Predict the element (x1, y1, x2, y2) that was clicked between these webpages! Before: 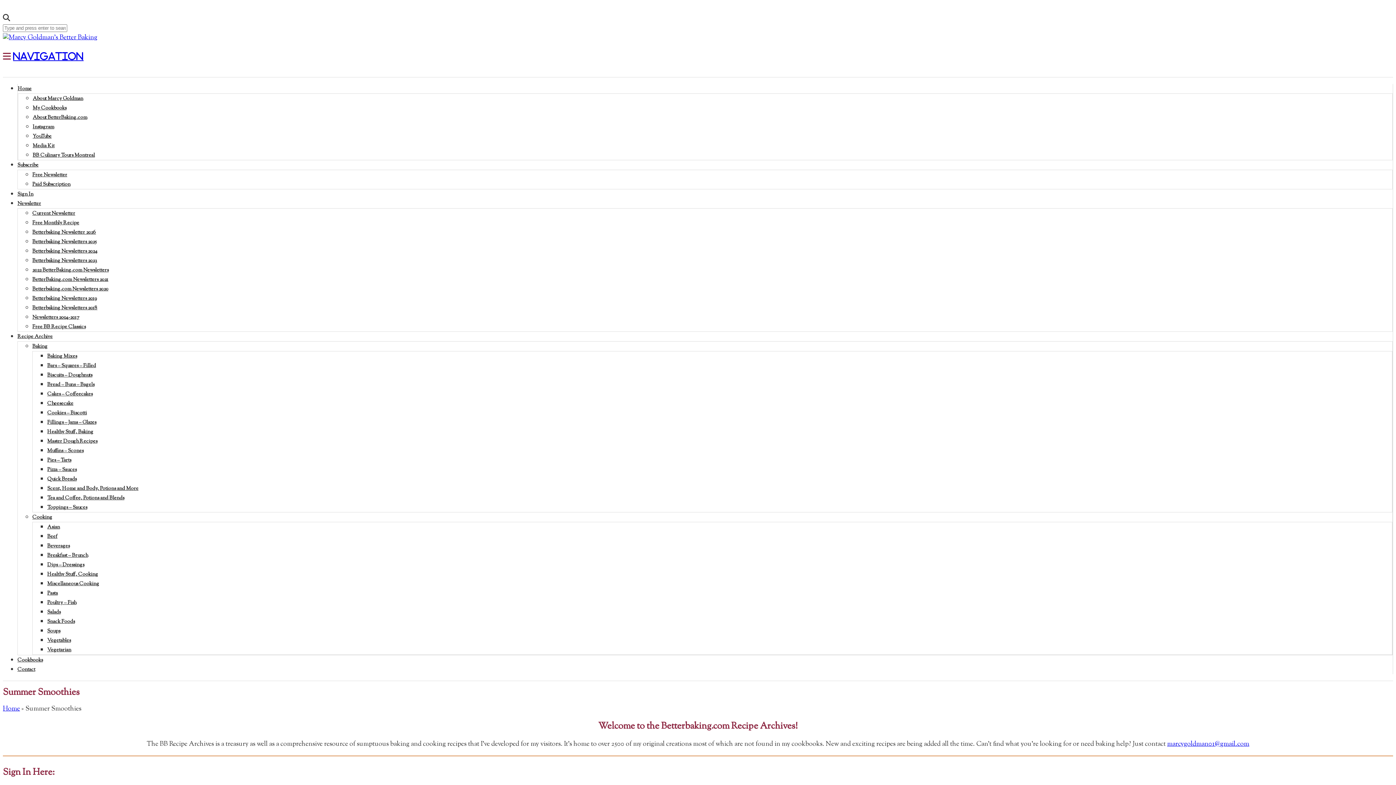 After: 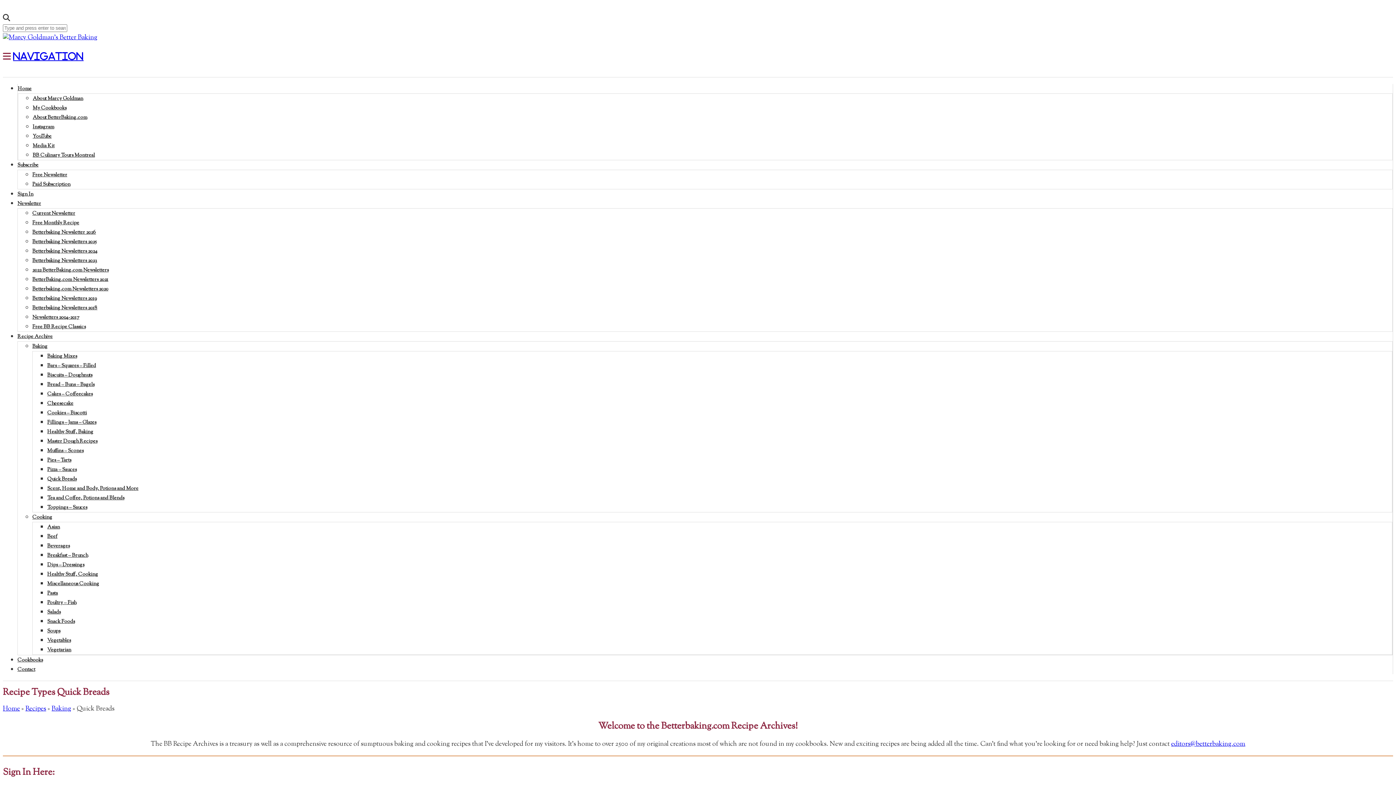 Action: bbox: (47, 476, 76, 483) label: Quick Breads